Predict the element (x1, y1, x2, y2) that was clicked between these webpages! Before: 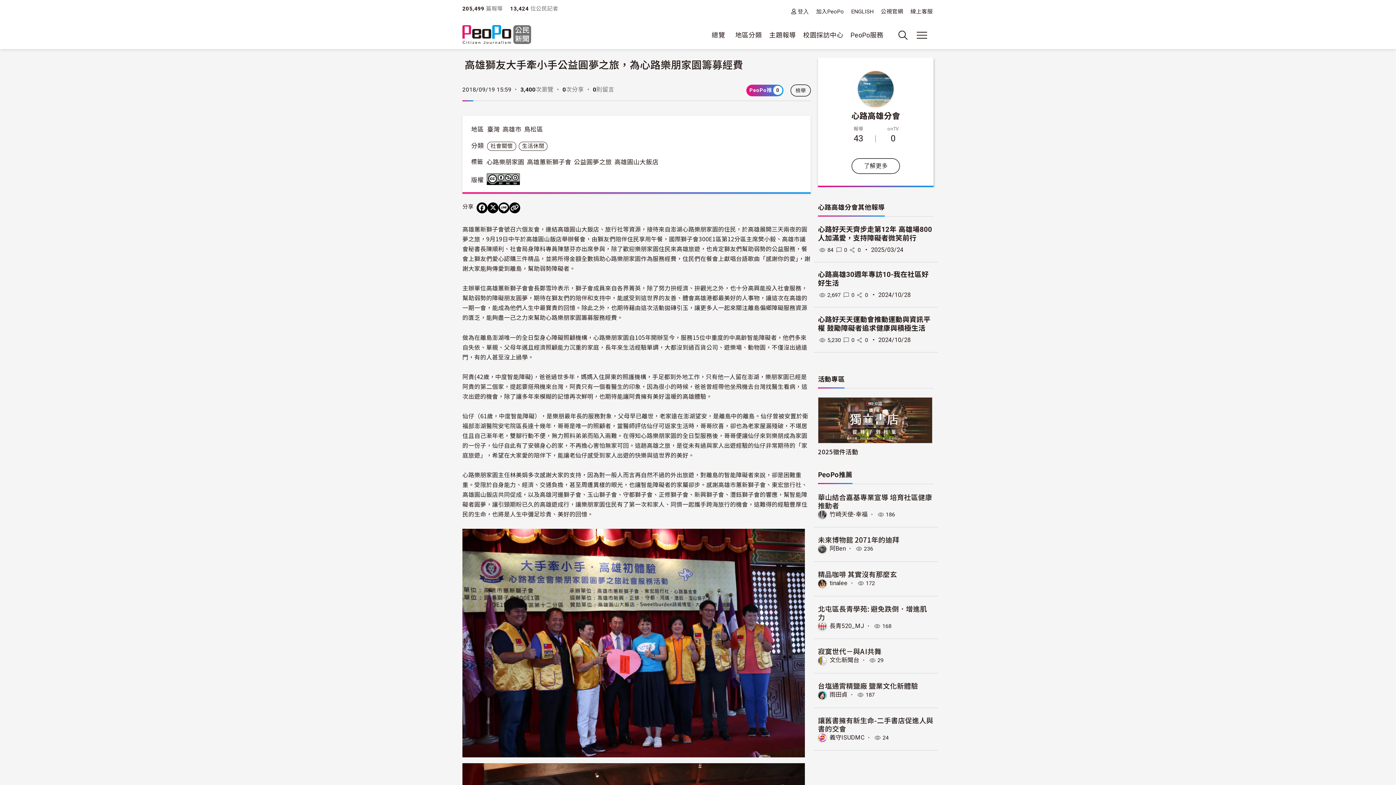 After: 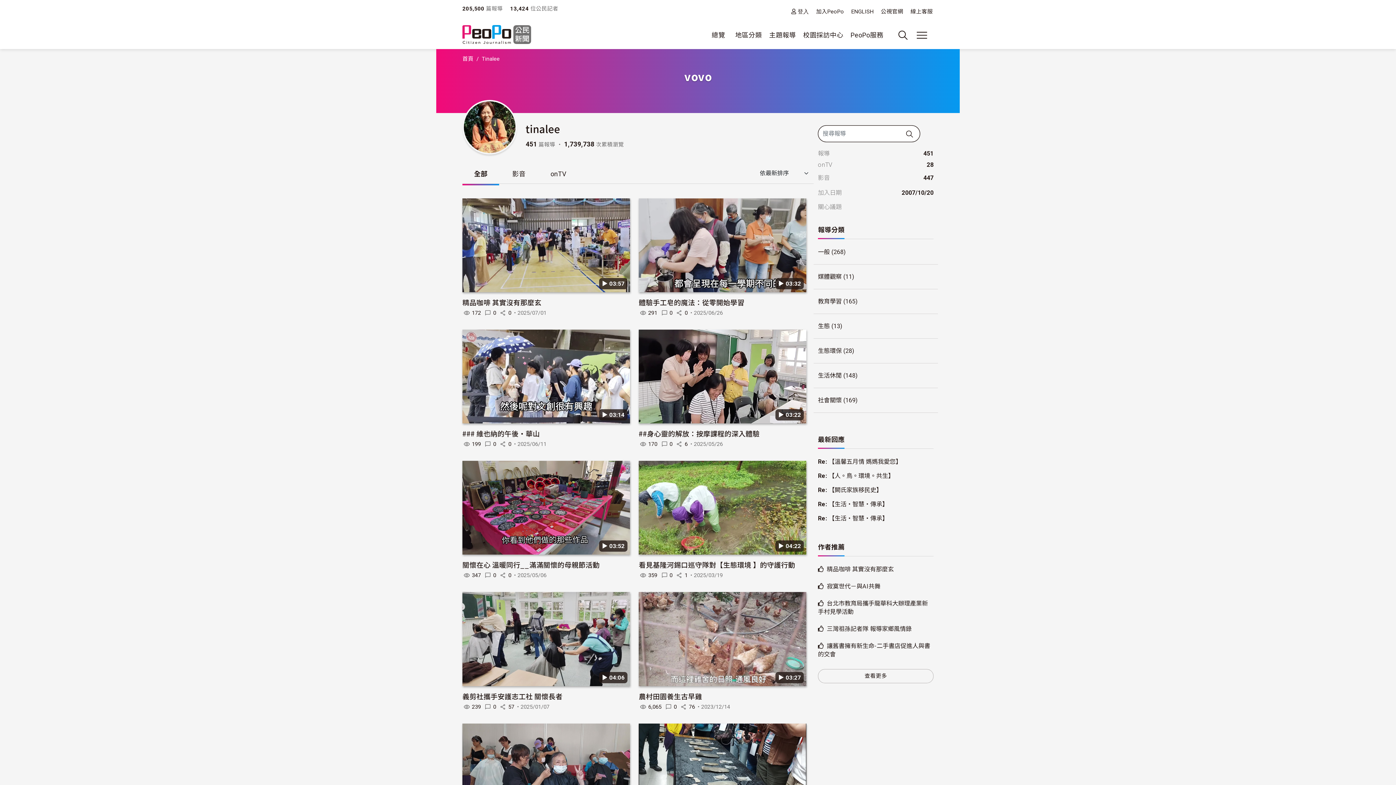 Action: bbox: (818, 580, 826, 586)